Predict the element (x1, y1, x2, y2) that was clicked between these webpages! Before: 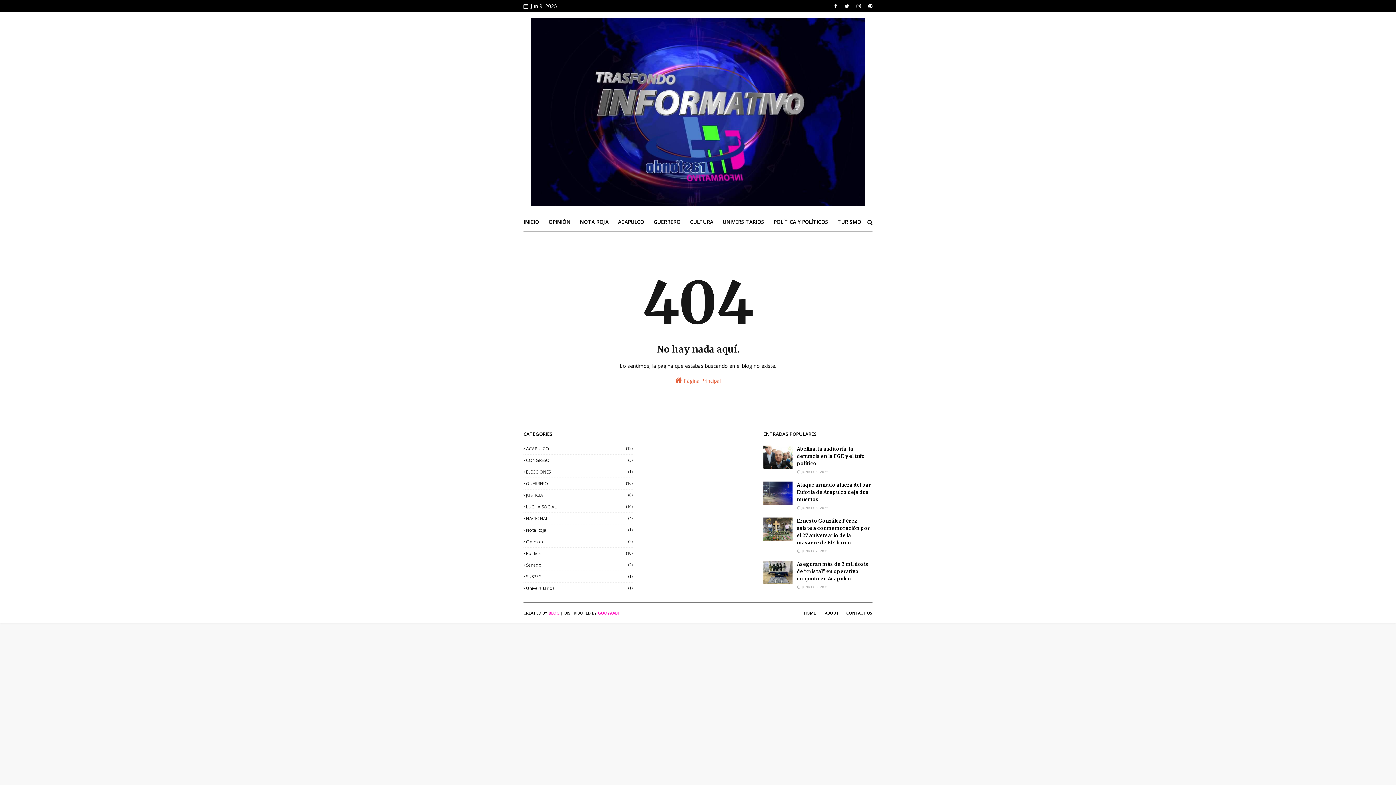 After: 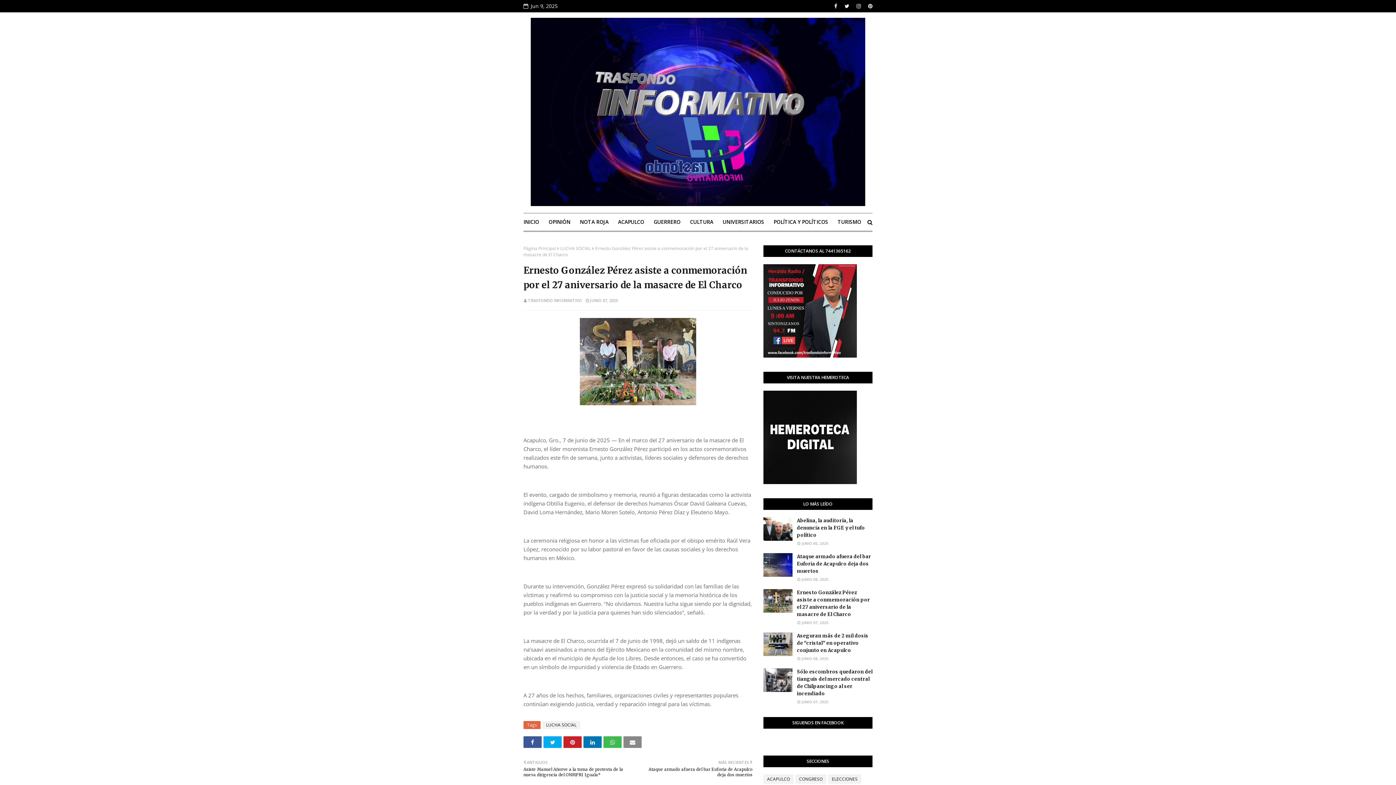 Action: label: Ernesto González Pérez asiste a conmemoración por el 27 aniversario de la masacre de El Charco bbox: (797, 517, 872, 546)